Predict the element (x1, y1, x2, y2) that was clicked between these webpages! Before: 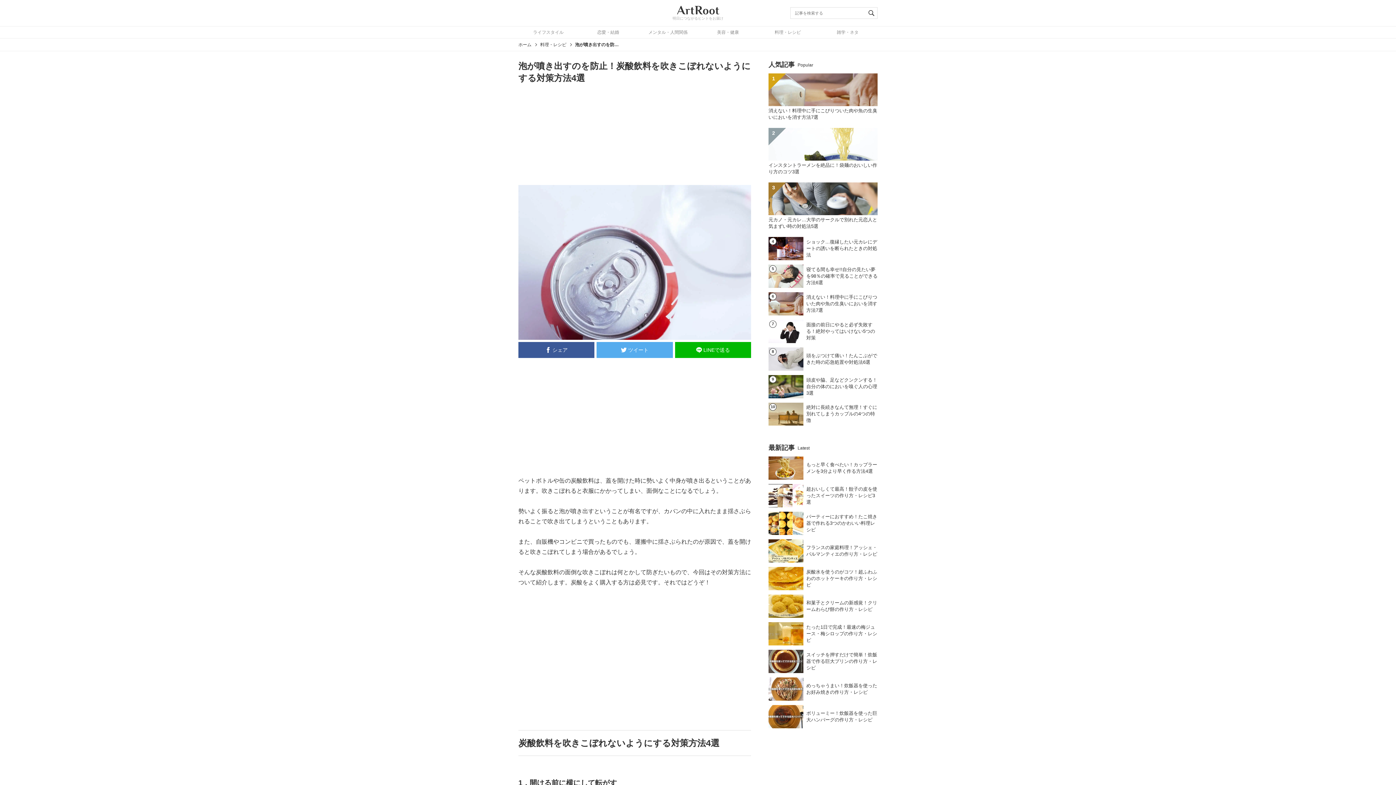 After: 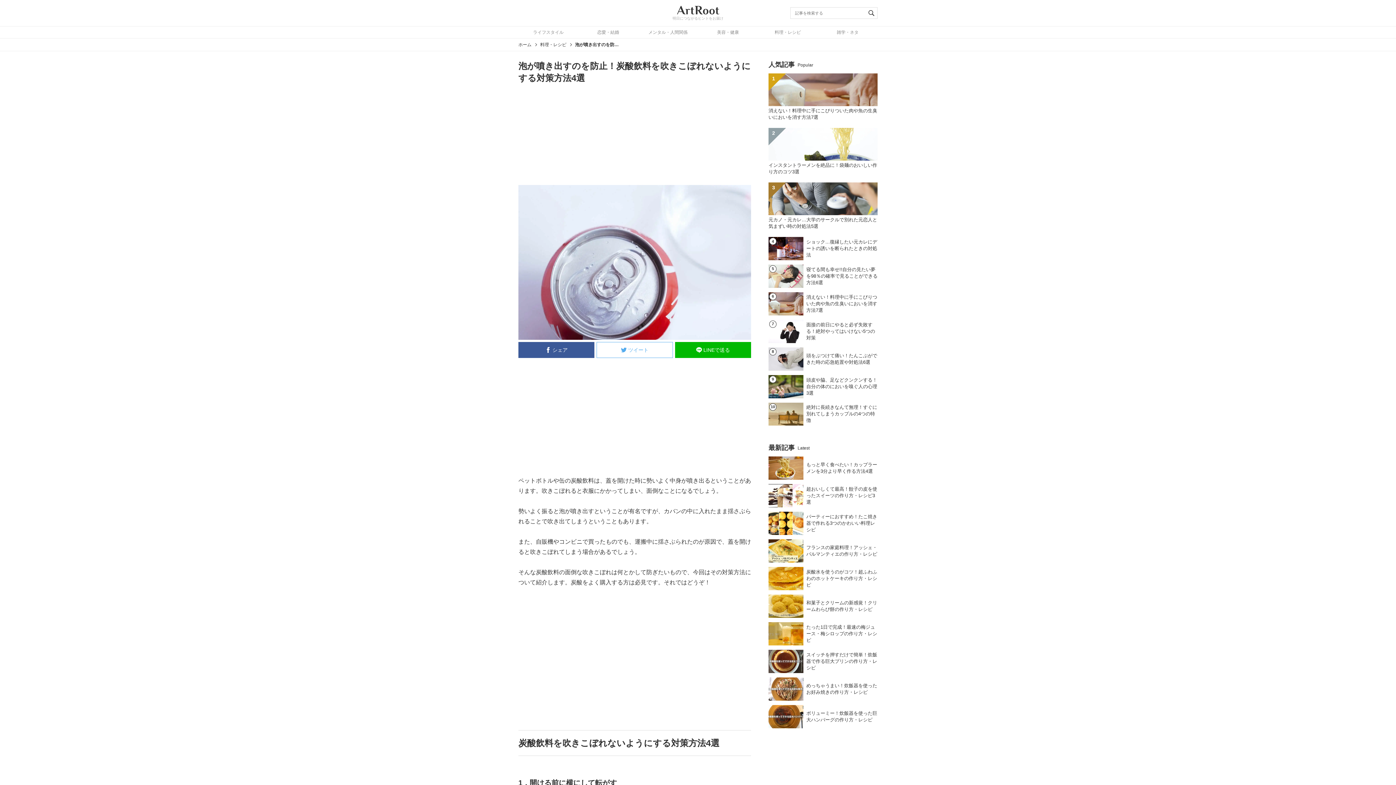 Action: bbox: (596, 342, 672, 358) label: ツイート